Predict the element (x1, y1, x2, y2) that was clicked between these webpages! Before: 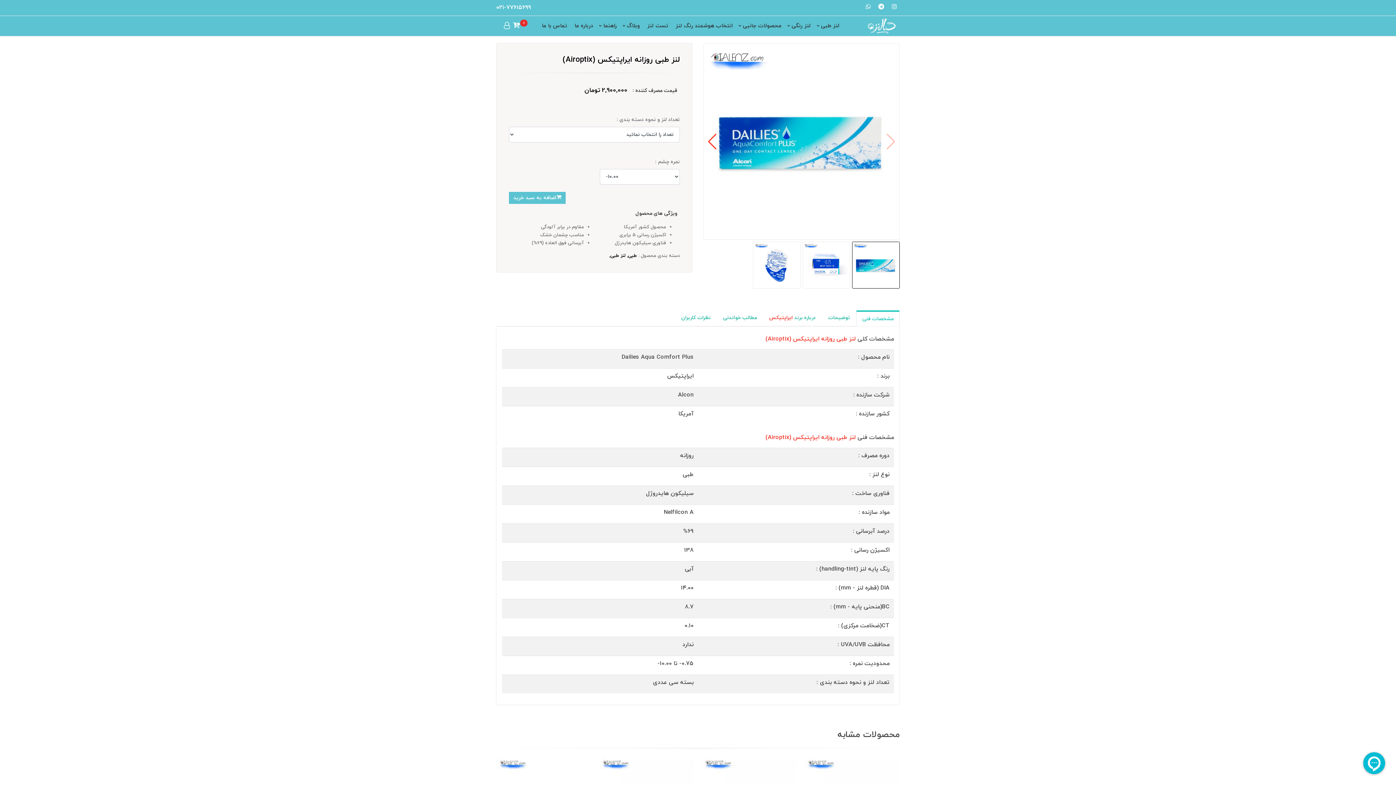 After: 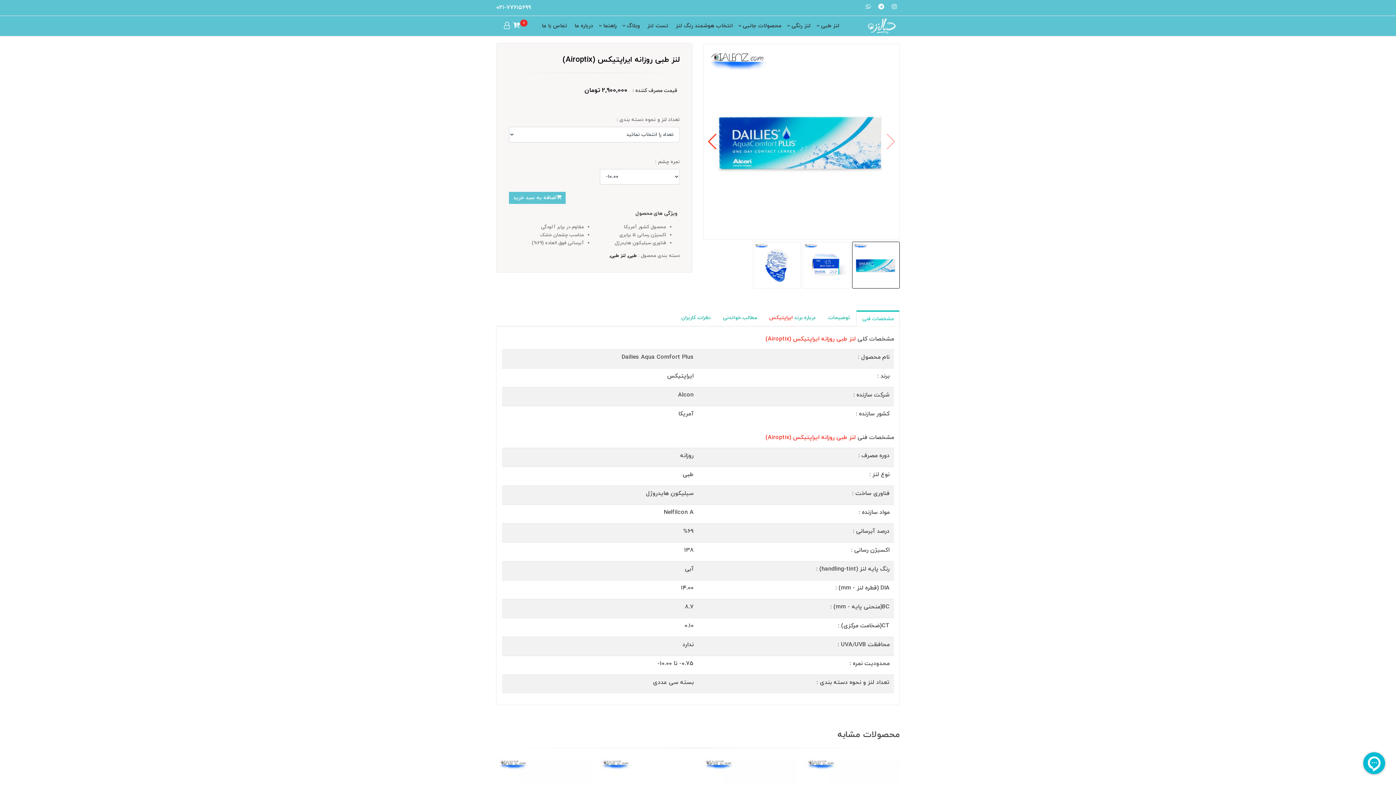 Action: bbox: (875, 0, 887, 14)